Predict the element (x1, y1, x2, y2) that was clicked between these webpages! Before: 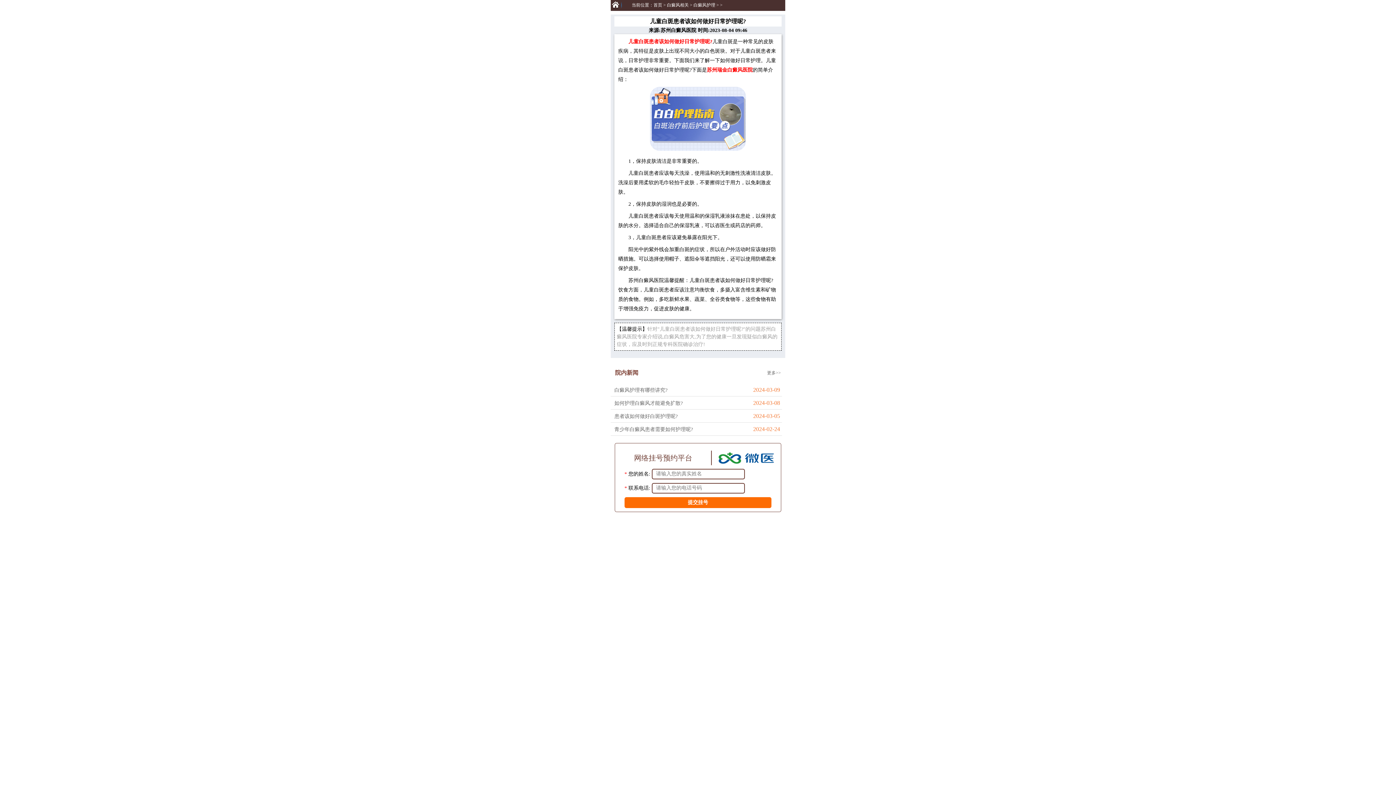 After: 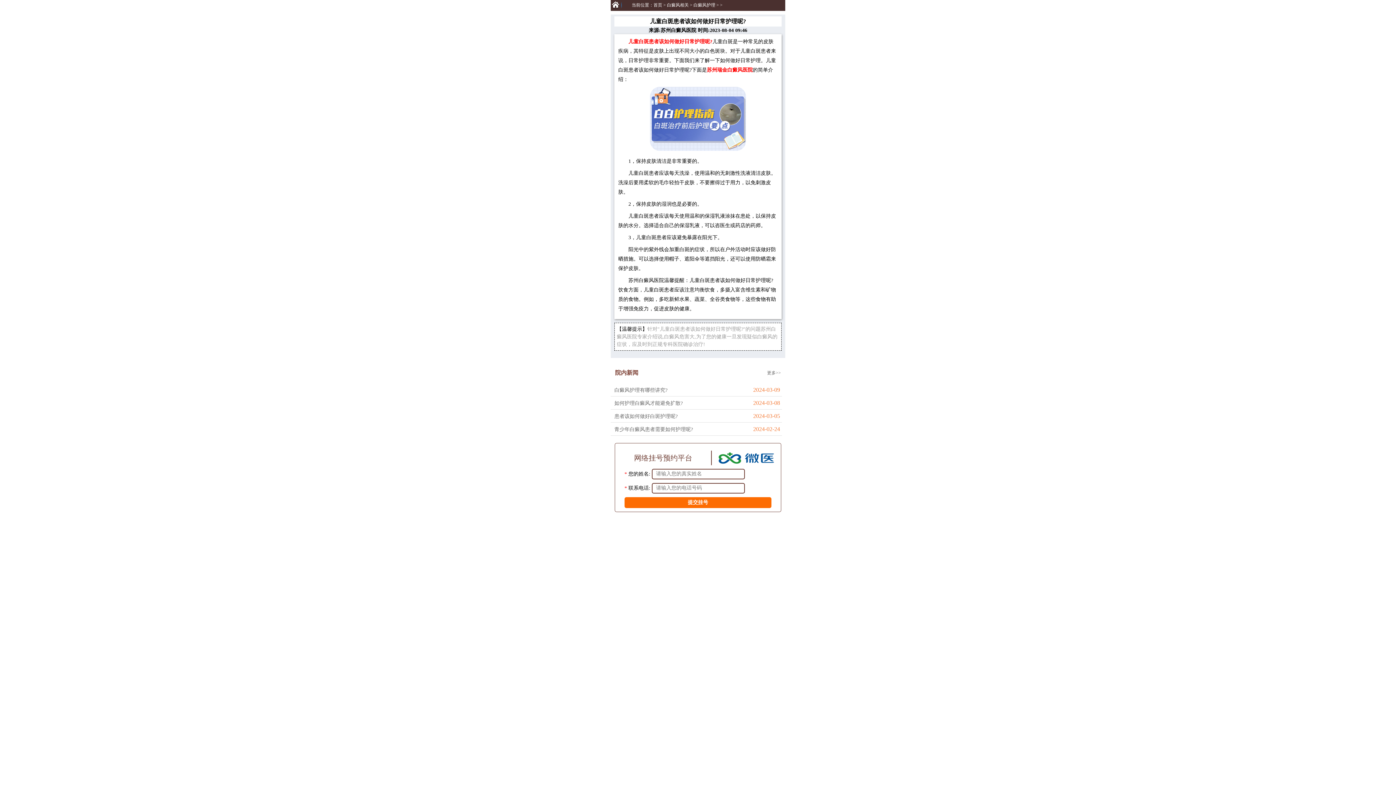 Action: label: 患者该如何做好白斑护理呢? bbox: (614, 413, 677, 419)